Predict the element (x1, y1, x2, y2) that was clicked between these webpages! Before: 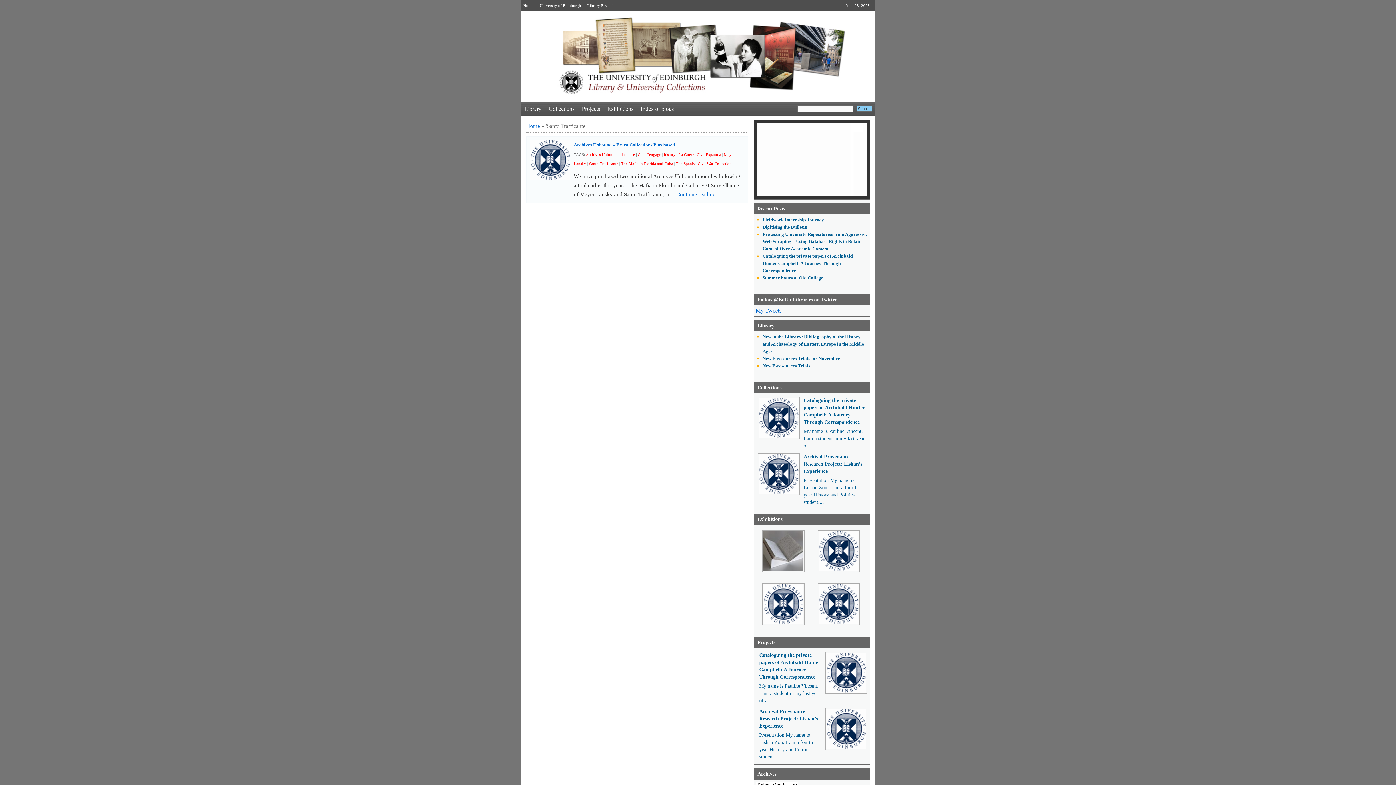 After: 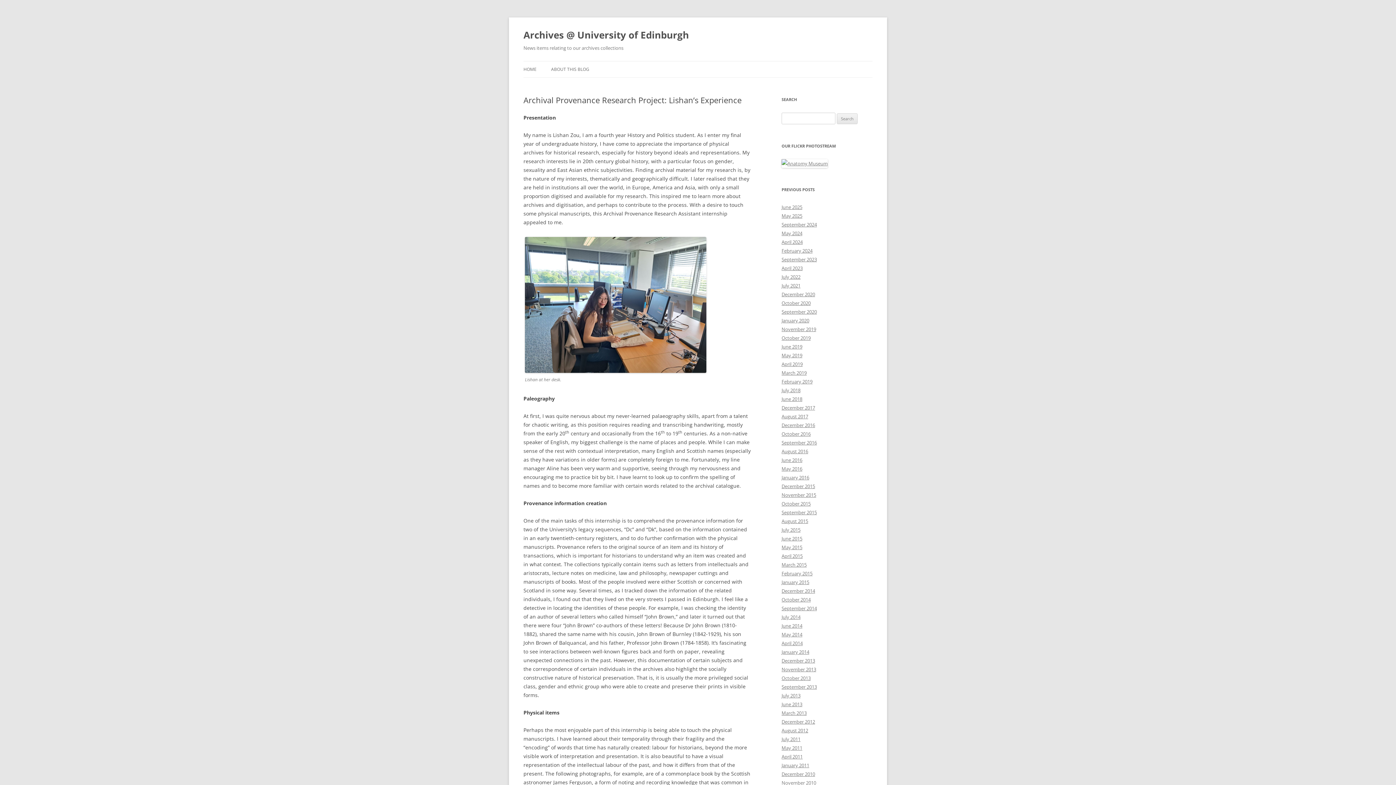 Action: bbox: (759, 709, 818, 729) label: Archival Provenance Research Project: Lishan’s Experience